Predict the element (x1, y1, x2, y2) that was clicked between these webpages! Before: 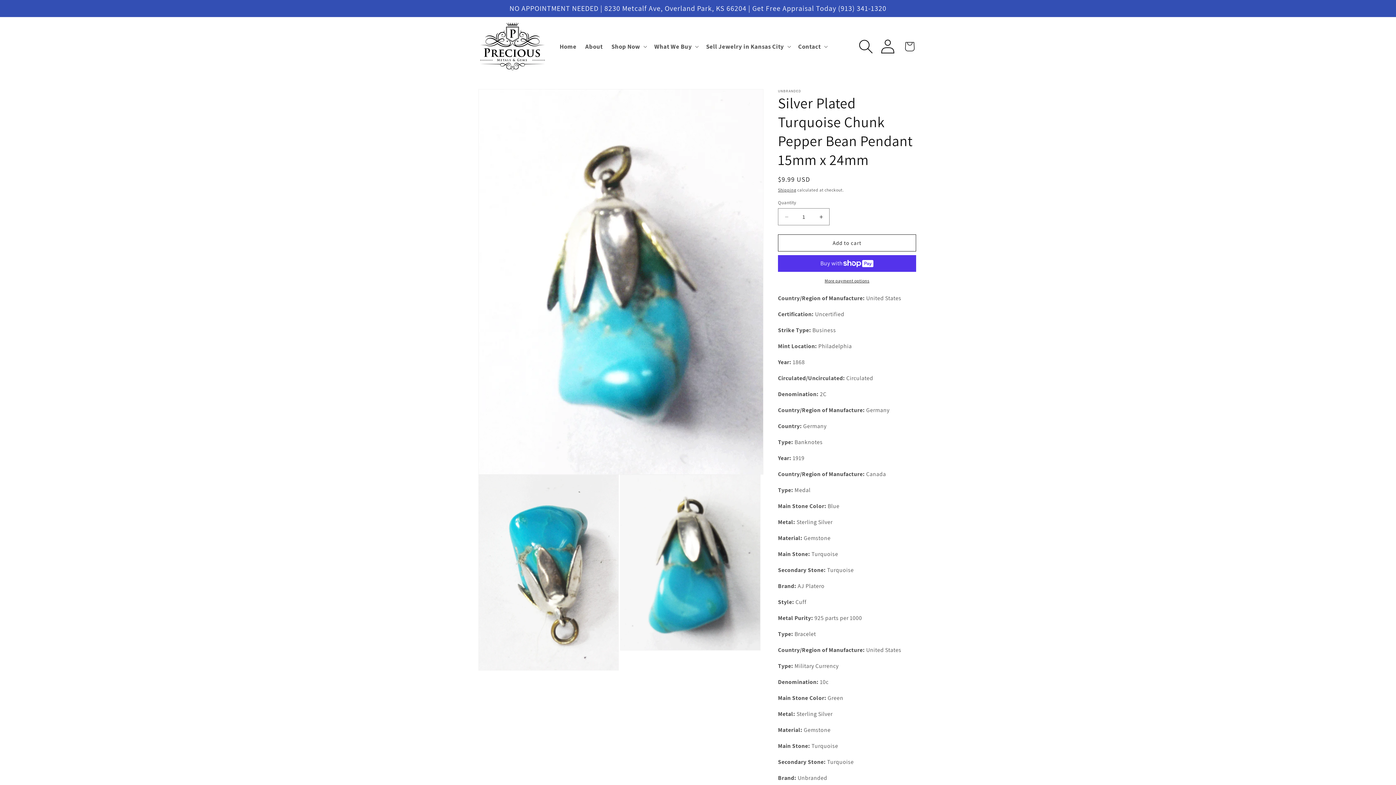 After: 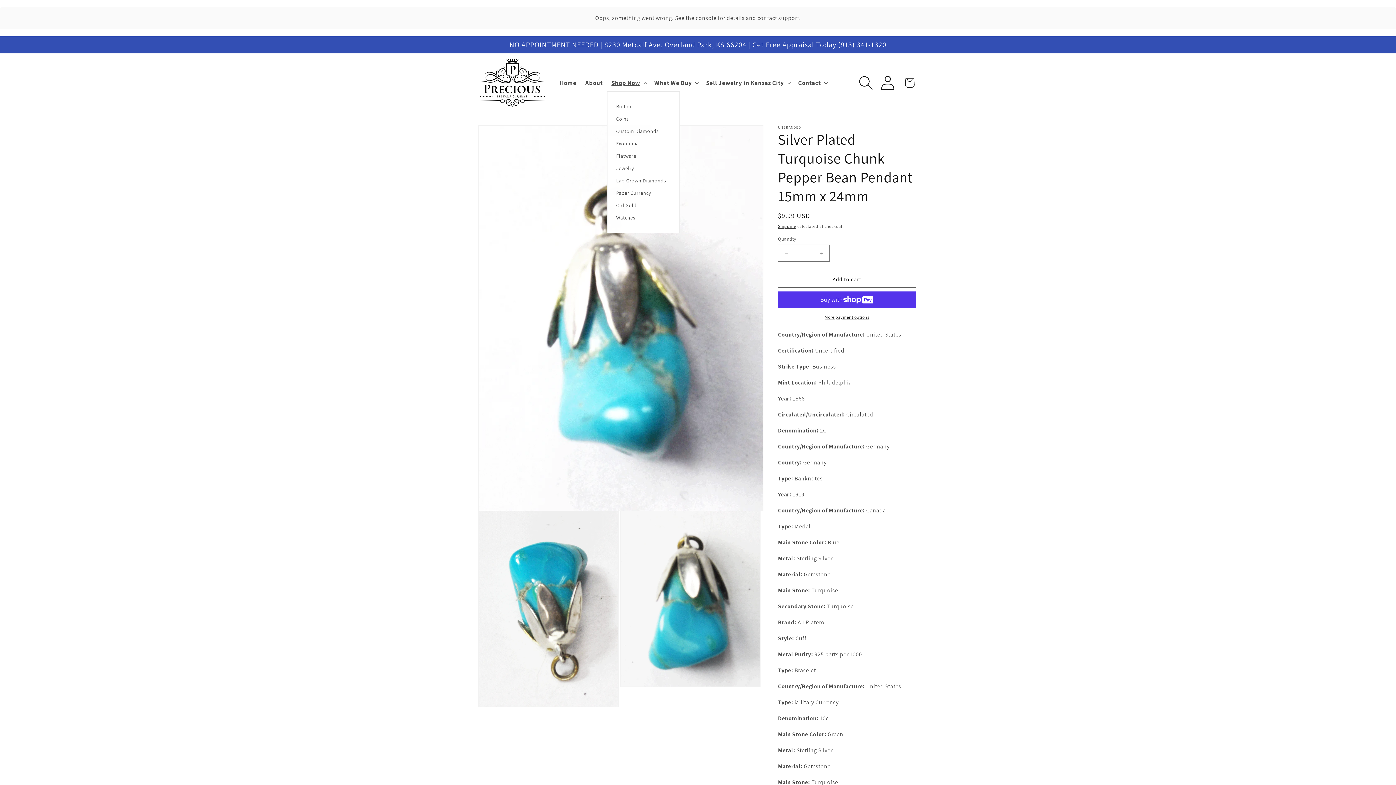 Action: label: Shop Now bbox: (607, 38, 650, 54)